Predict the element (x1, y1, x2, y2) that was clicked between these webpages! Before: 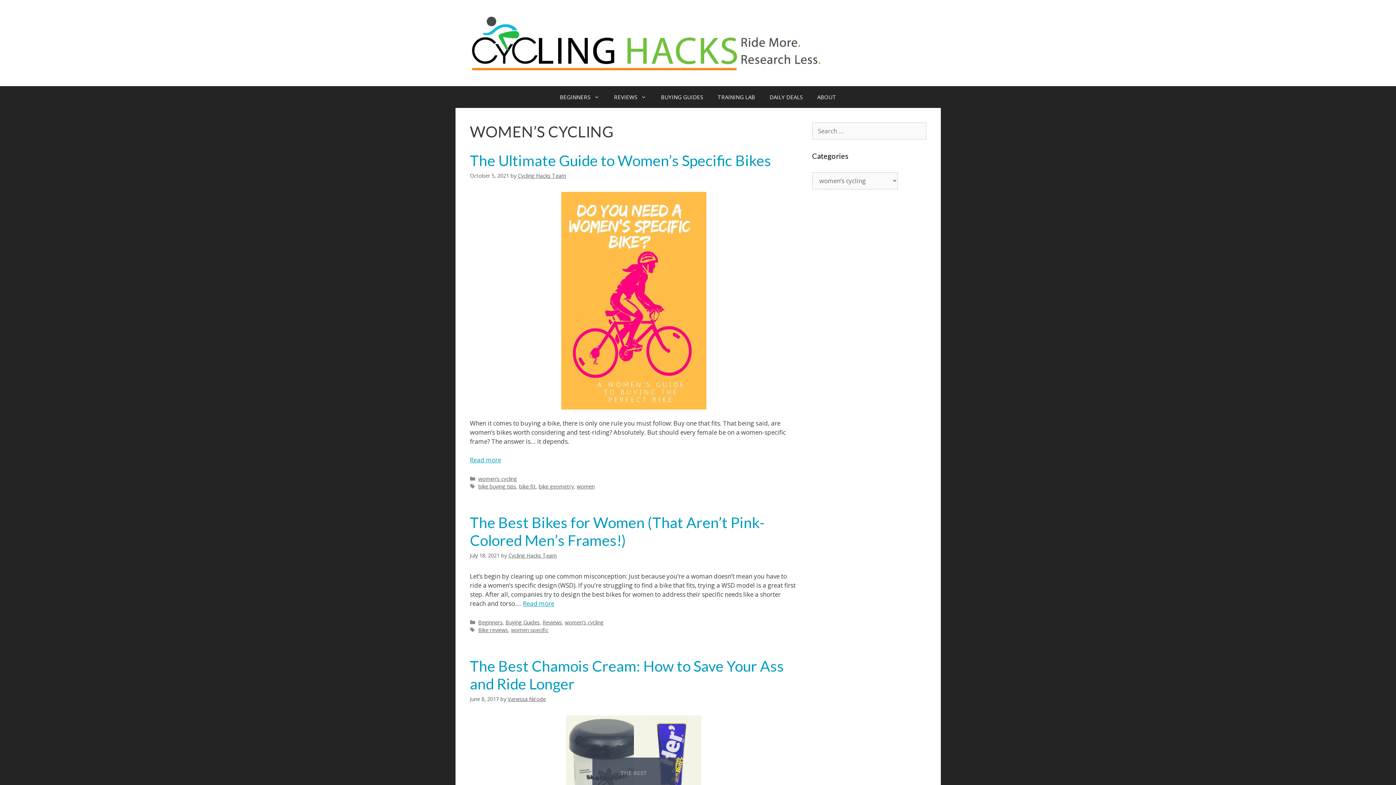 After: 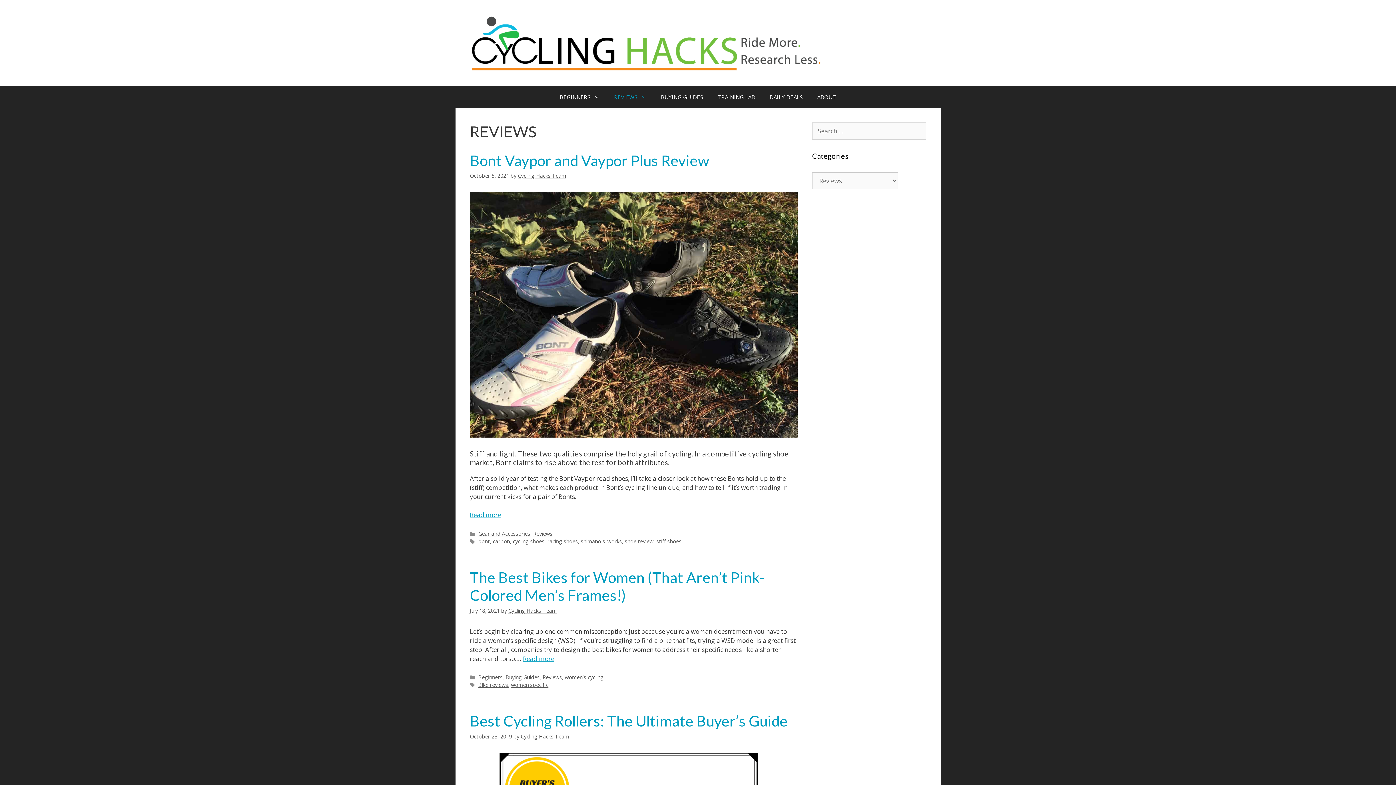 Action: label: REVIEWS bbox: (606, 86, 653, 108)